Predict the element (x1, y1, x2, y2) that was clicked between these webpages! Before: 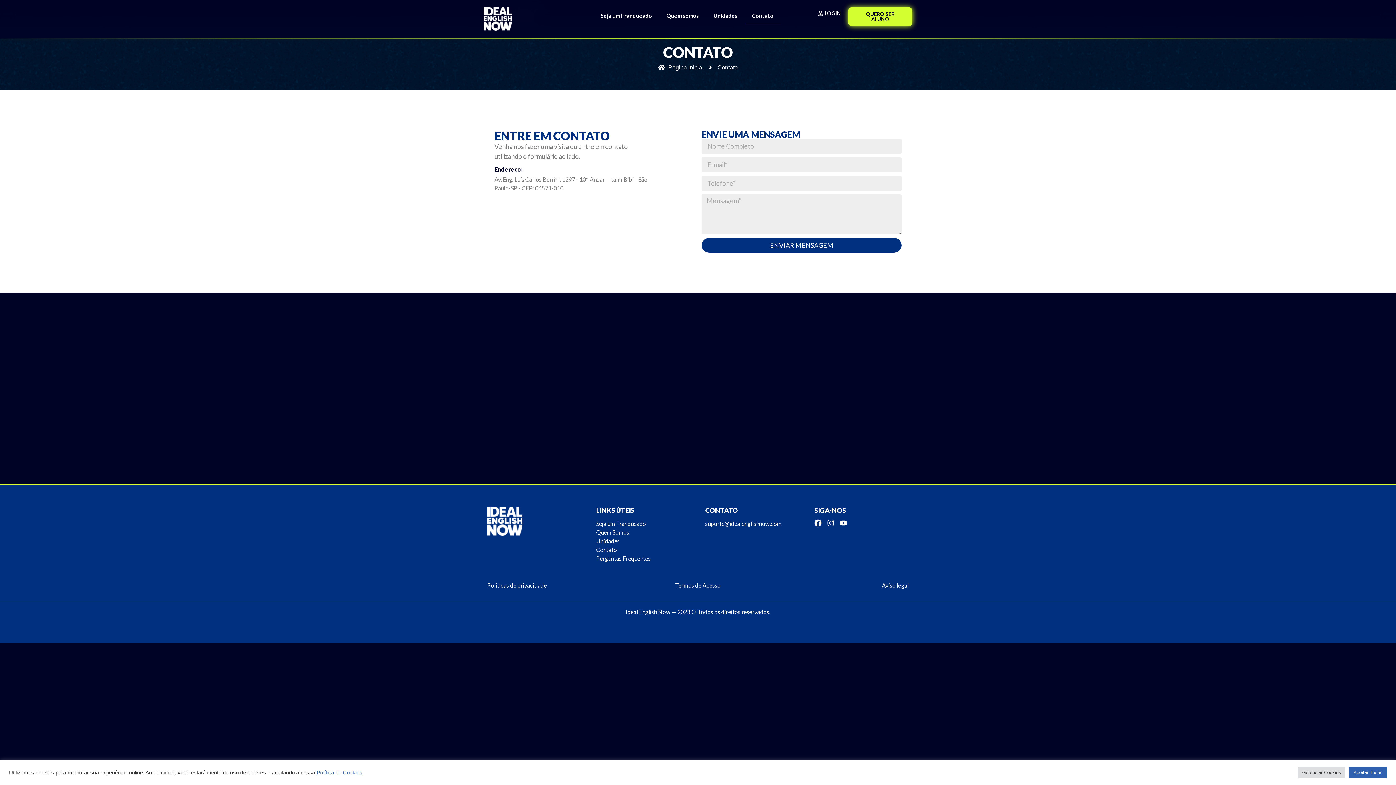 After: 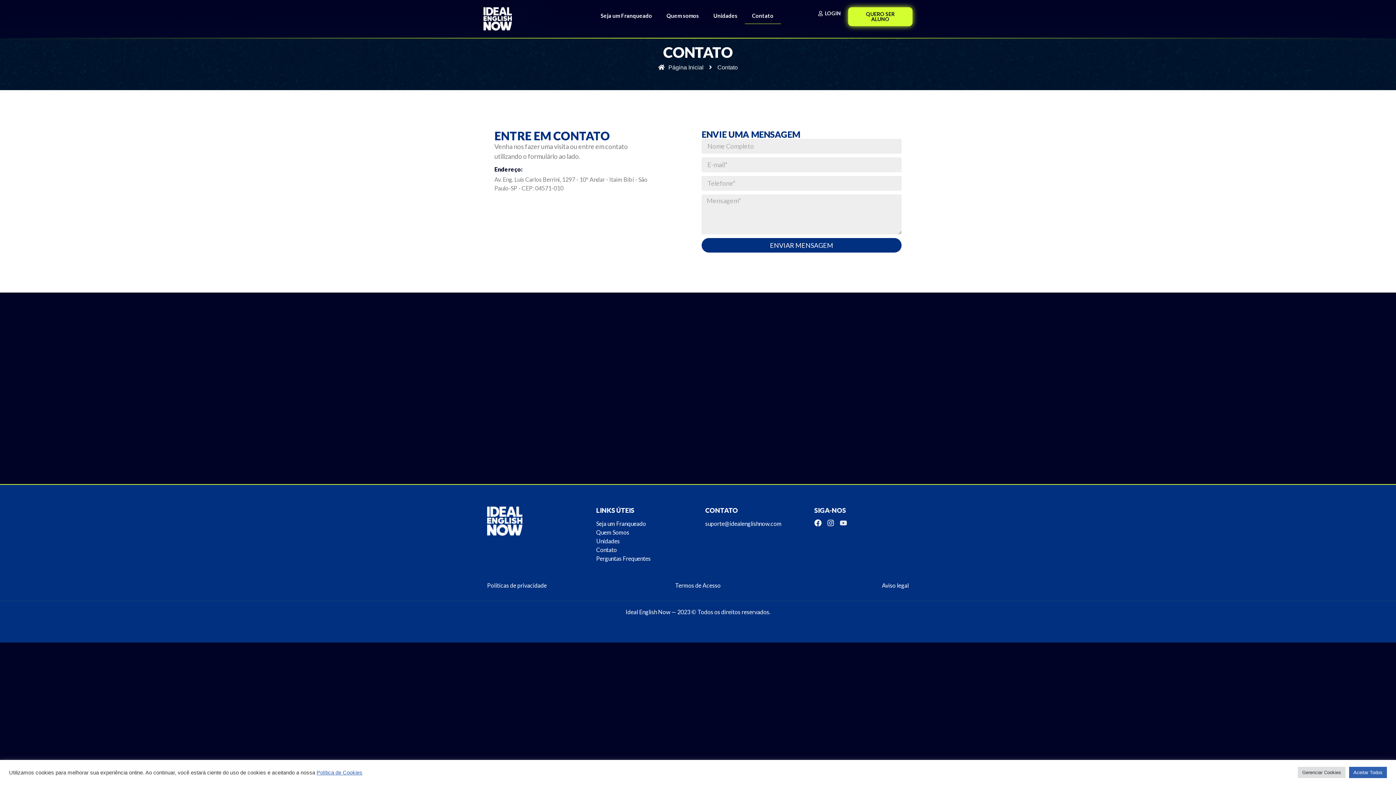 Action: bbox: (840, 519, 847, 527) label: Youtube